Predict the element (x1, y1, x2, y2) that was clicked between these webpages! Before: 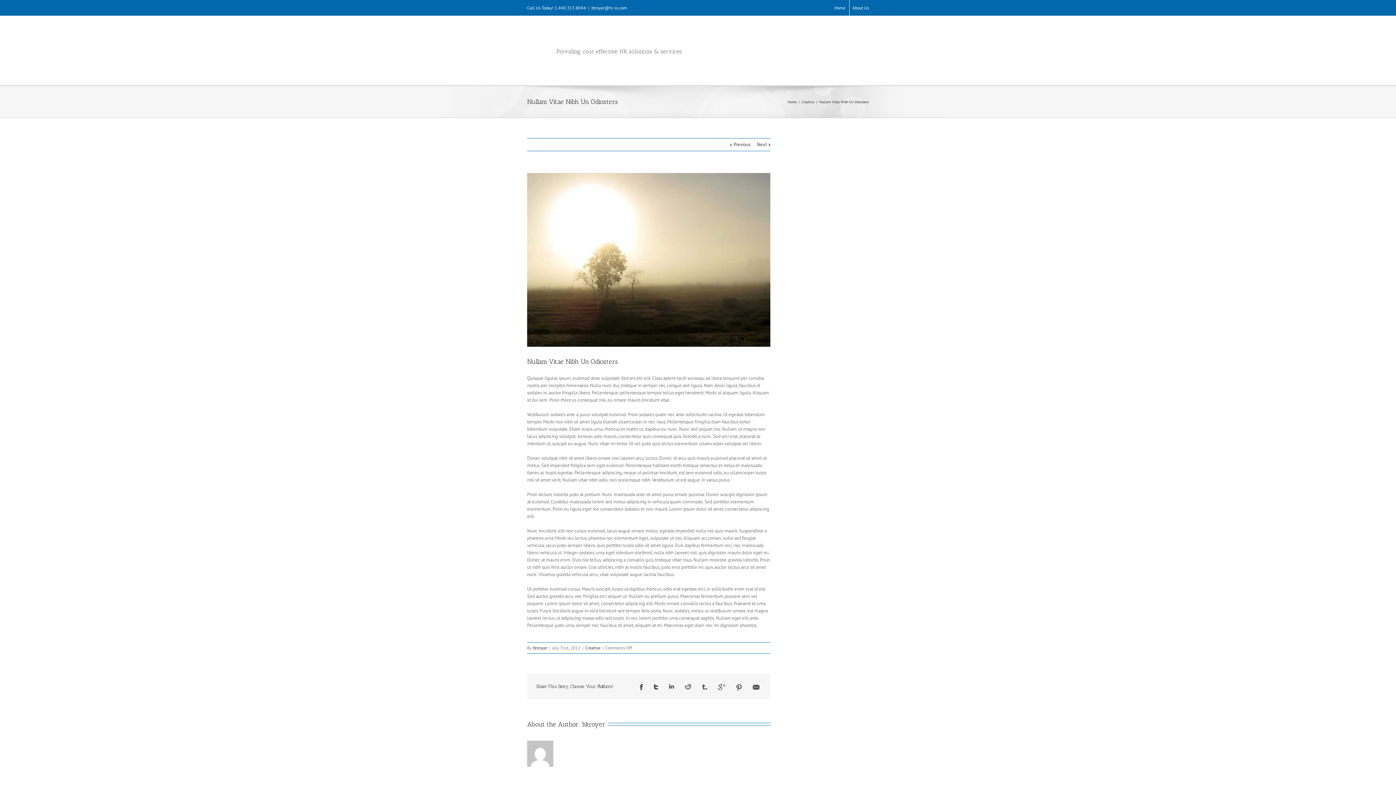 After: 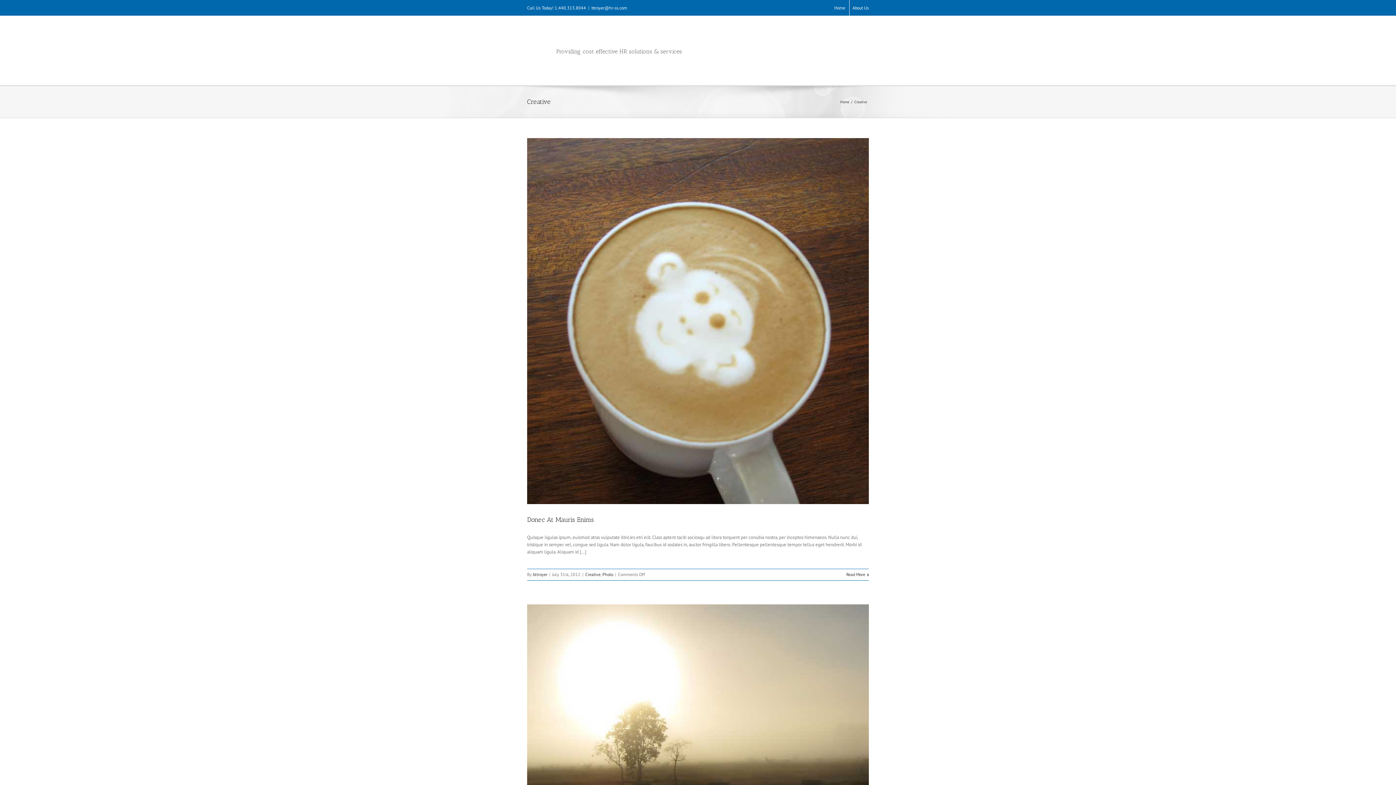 Action: bbox: (801, 99, 816, 104) label: Creative